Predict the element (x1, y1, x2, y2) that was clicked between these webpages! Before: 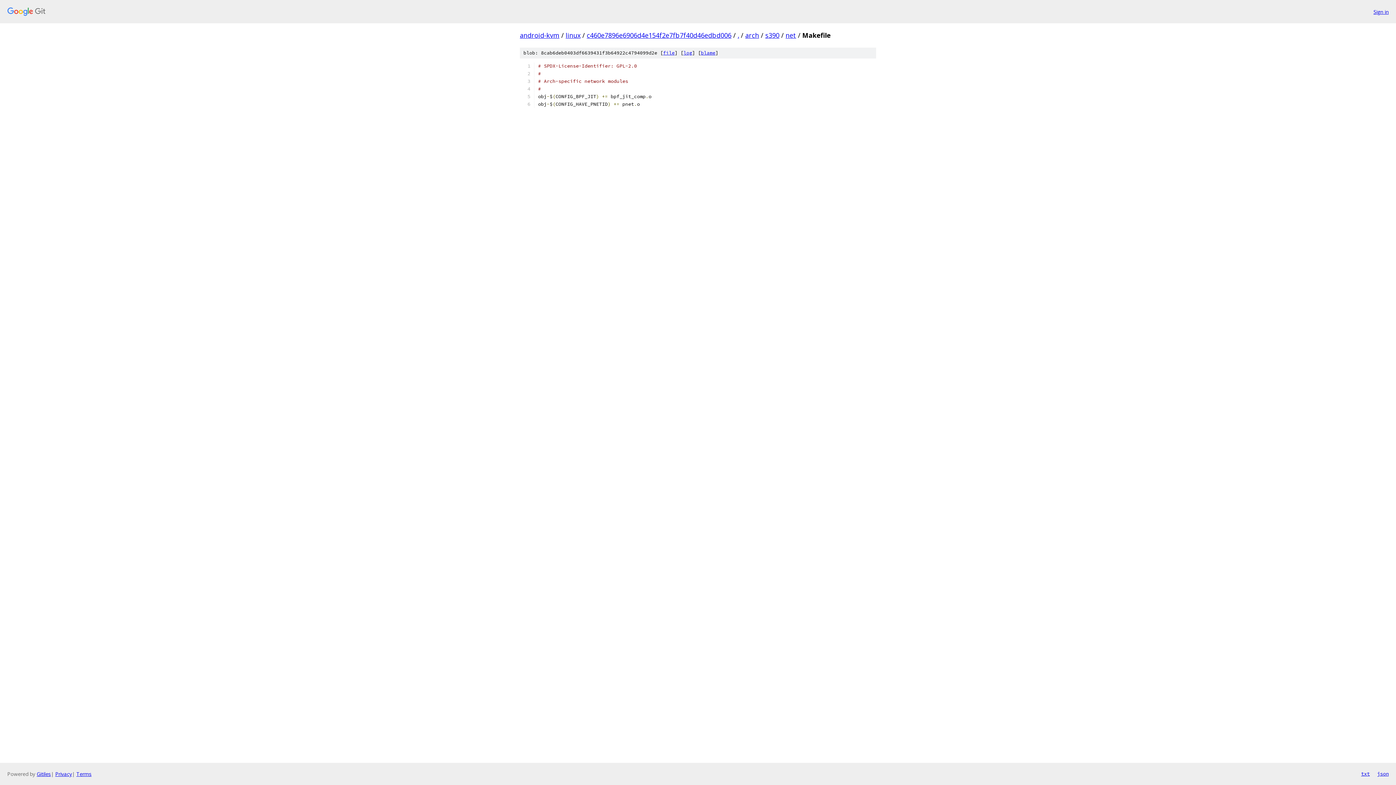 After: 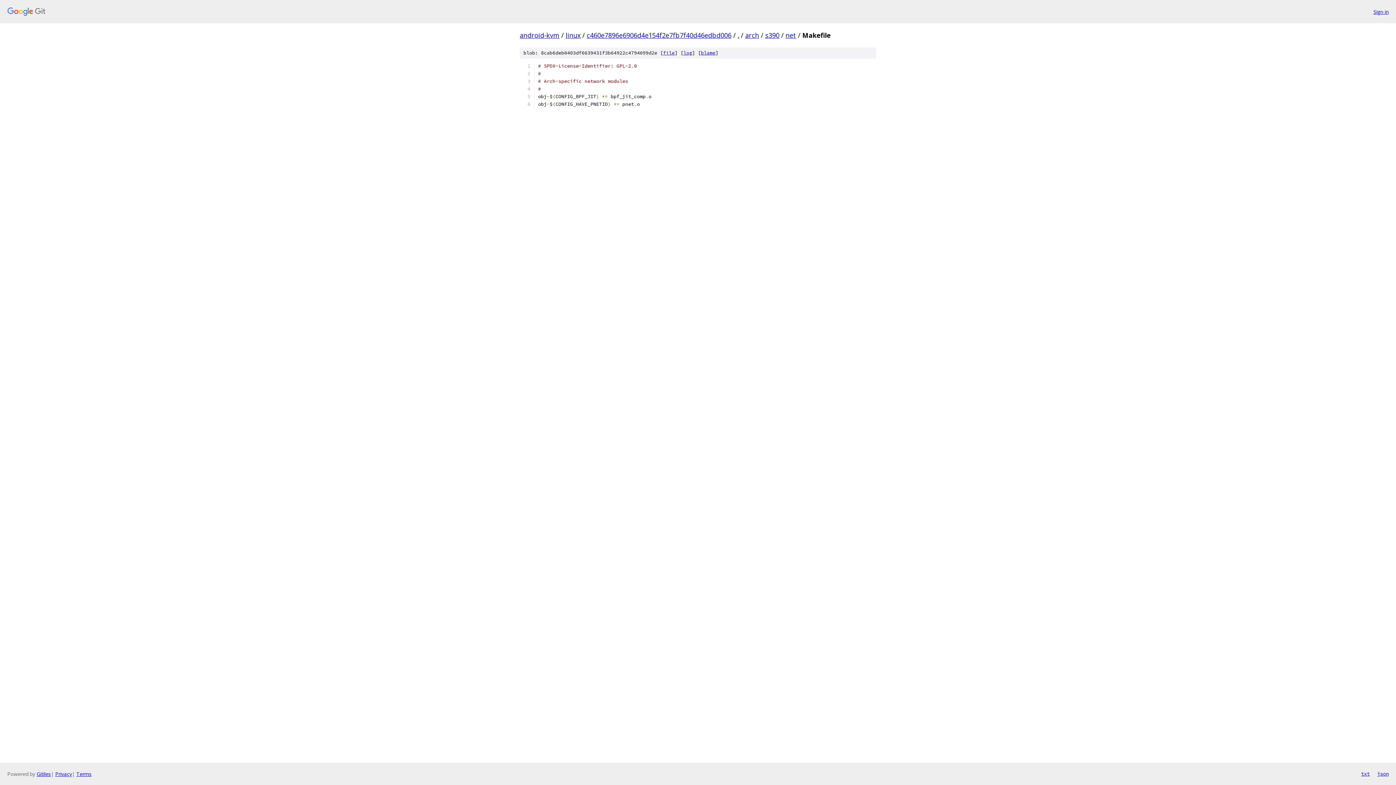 Action: label: file bbox: (663, 49, 674, 56)